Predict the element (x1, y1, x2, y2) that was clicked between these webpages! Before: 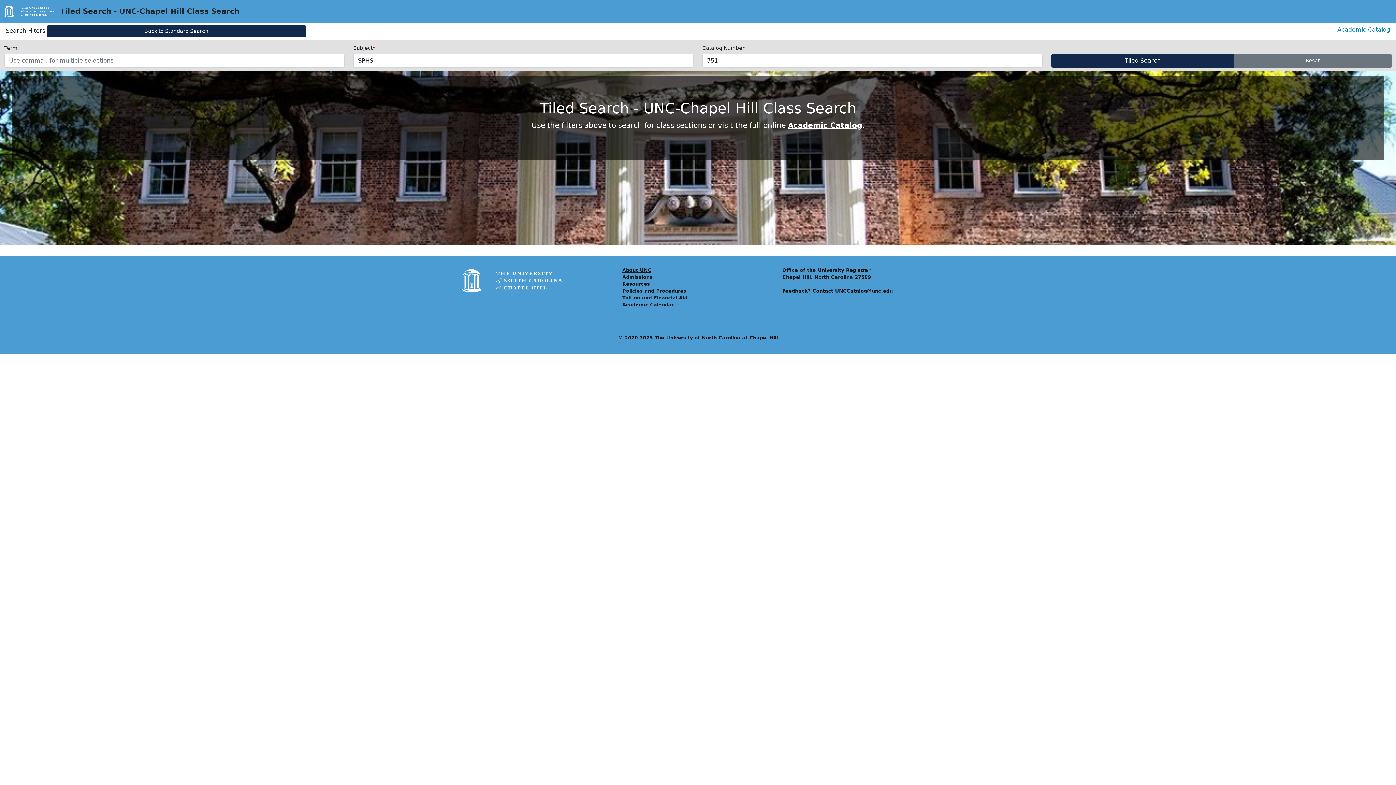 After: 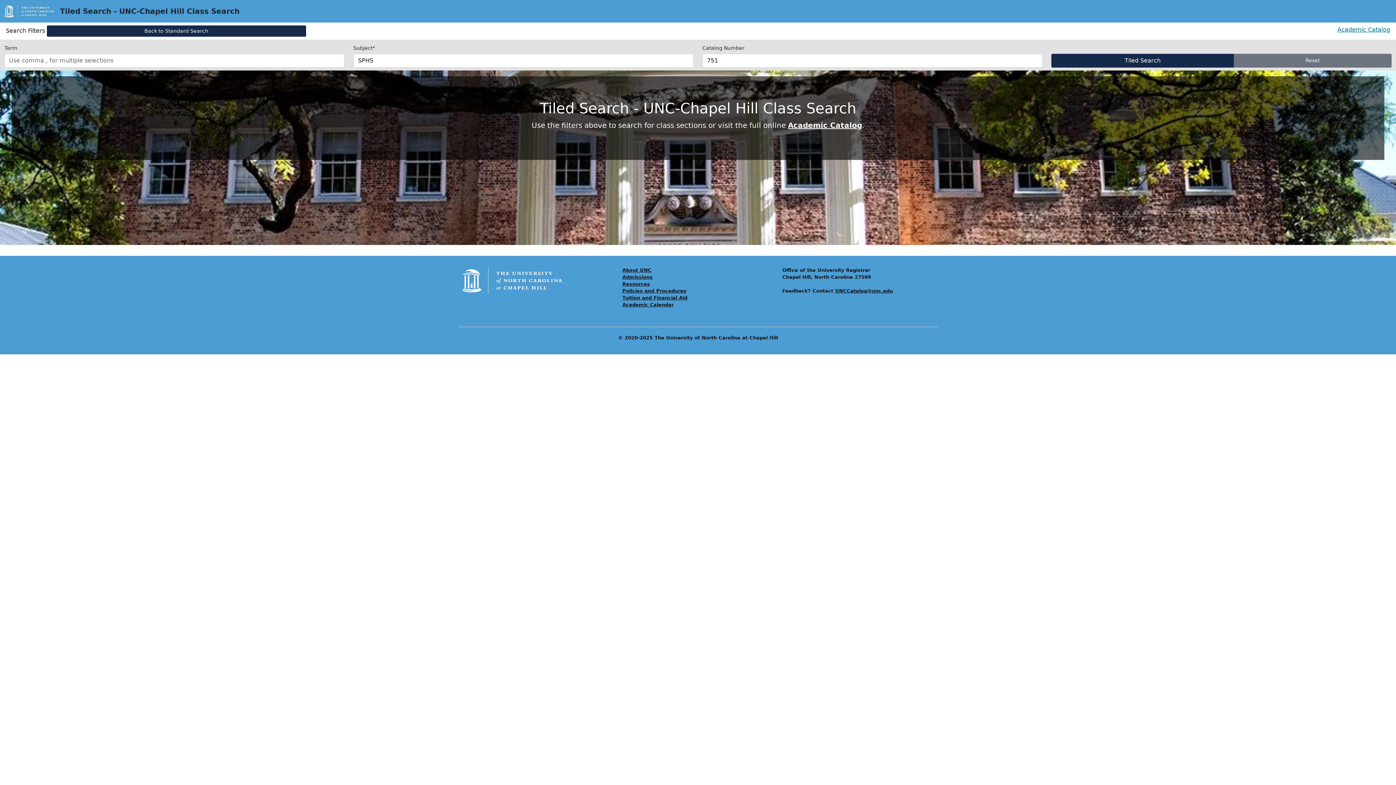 Action: bbox: (462, 277, 562, 282)